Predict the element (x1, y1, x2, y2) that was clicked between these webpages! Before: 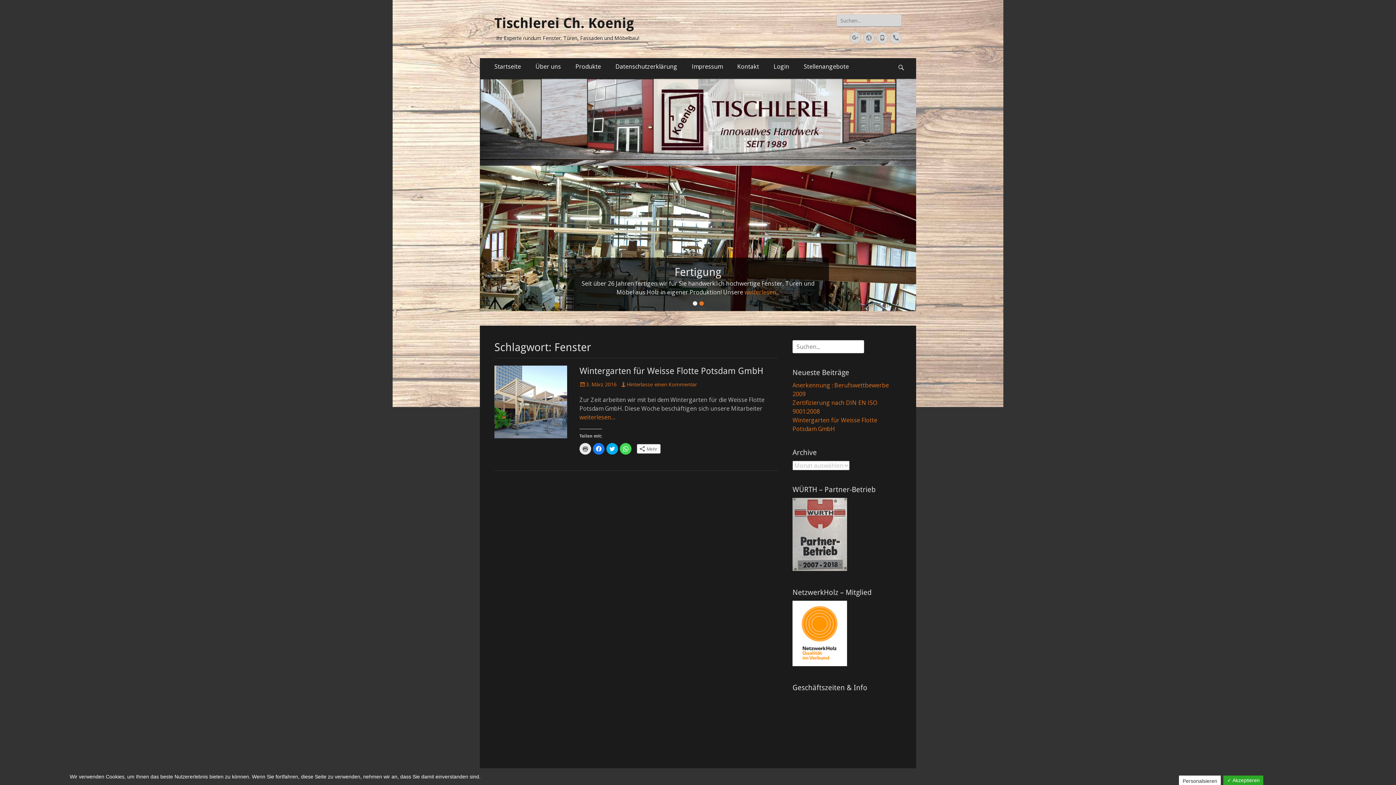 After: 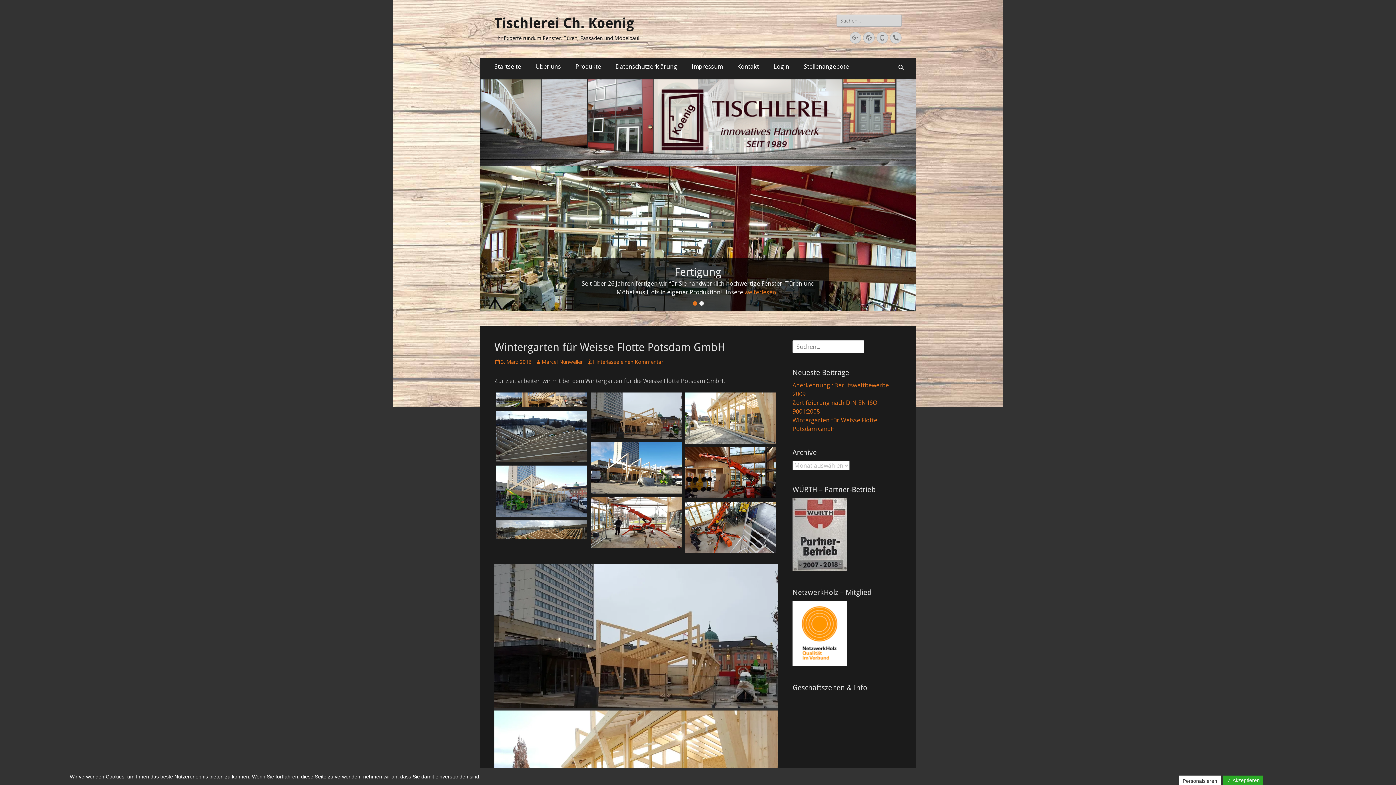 Action: label: weiterlesen… bbox: (579, 413, 615, 421)